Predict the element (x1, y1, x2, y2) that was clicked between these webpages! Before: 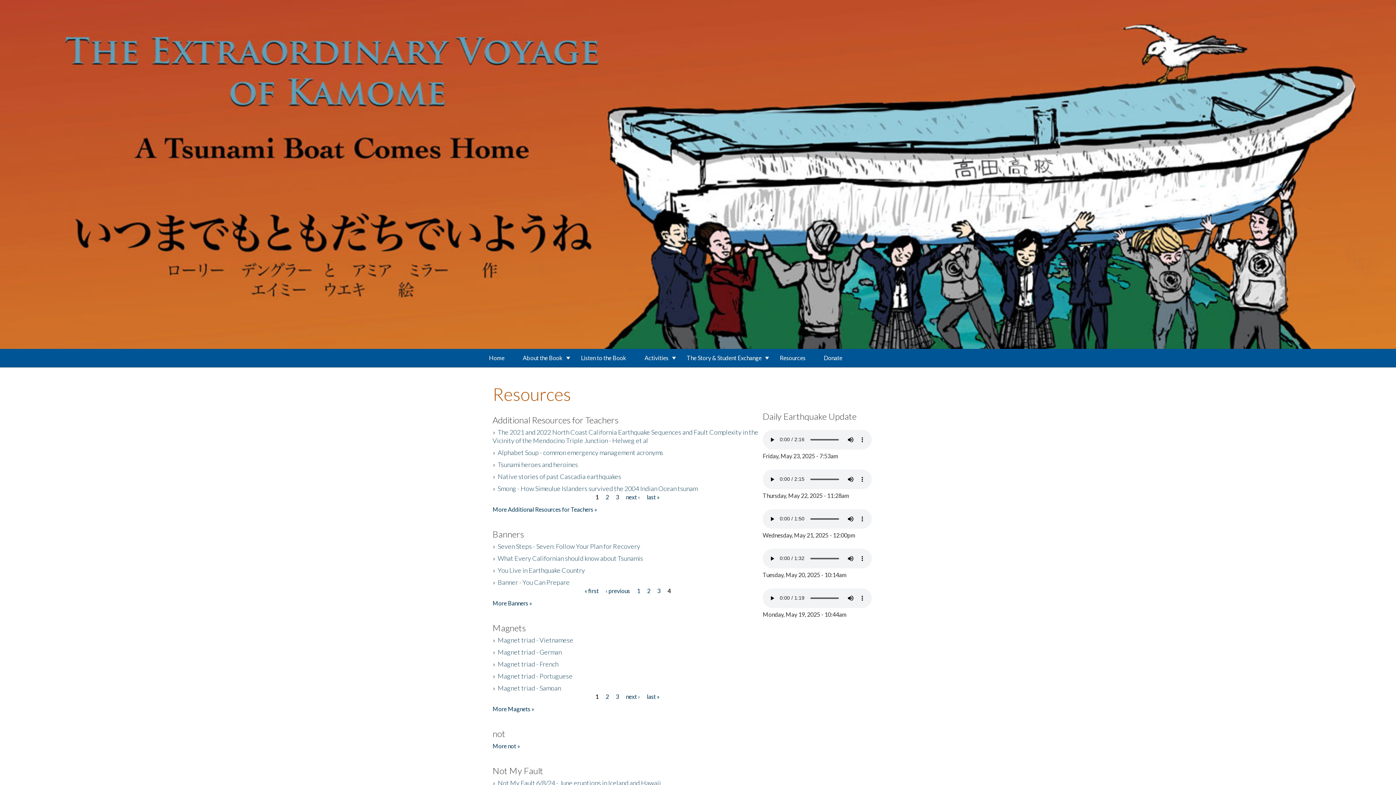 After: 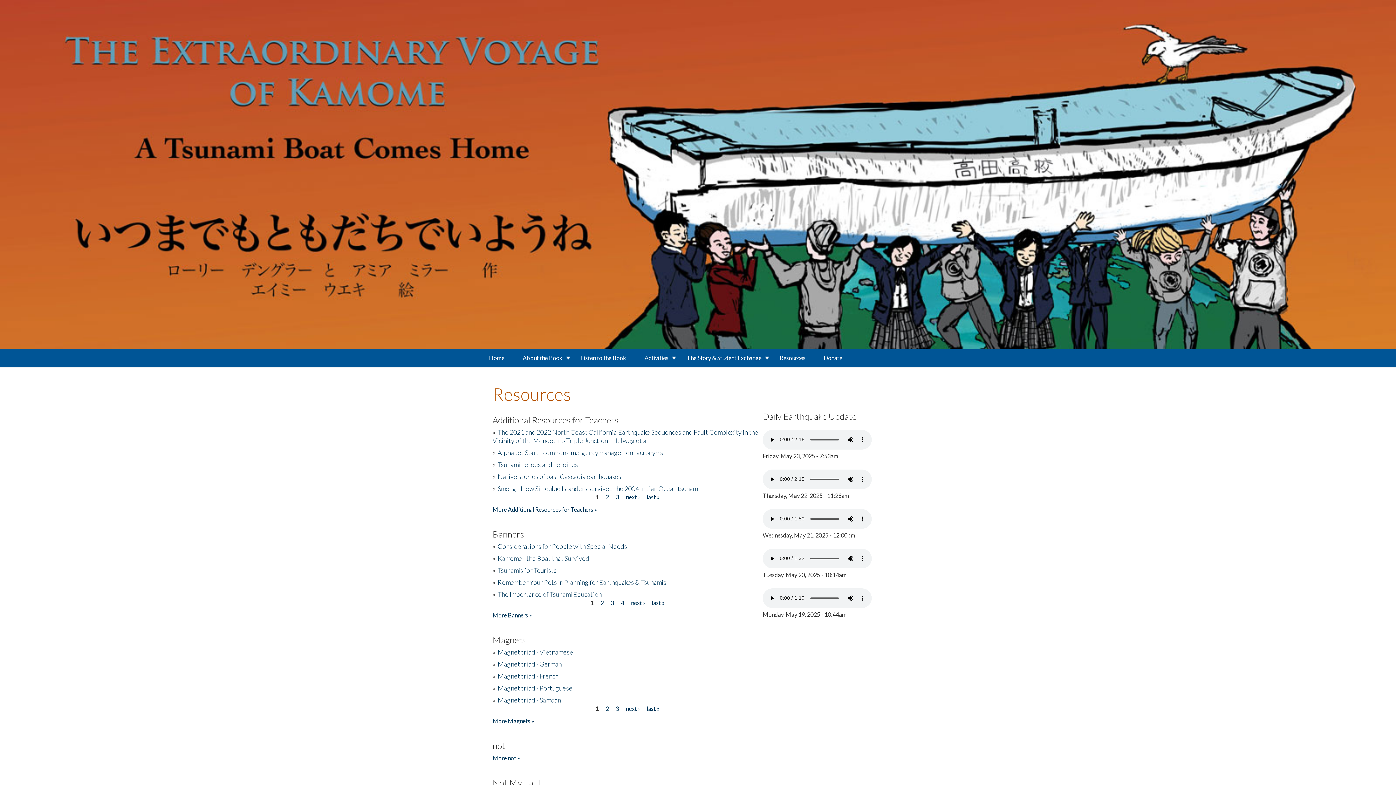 Action: bbox: (584, 587, 598, 594) label: « first